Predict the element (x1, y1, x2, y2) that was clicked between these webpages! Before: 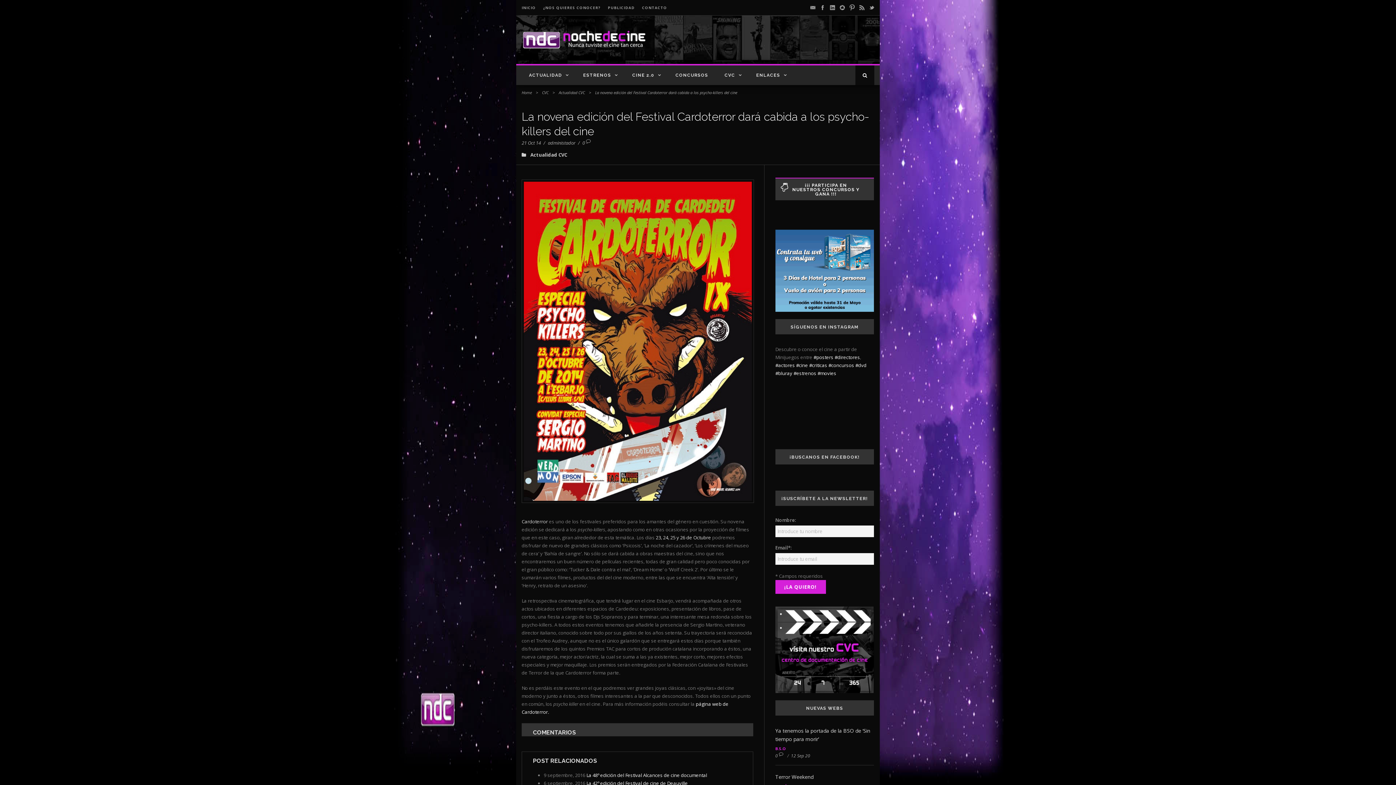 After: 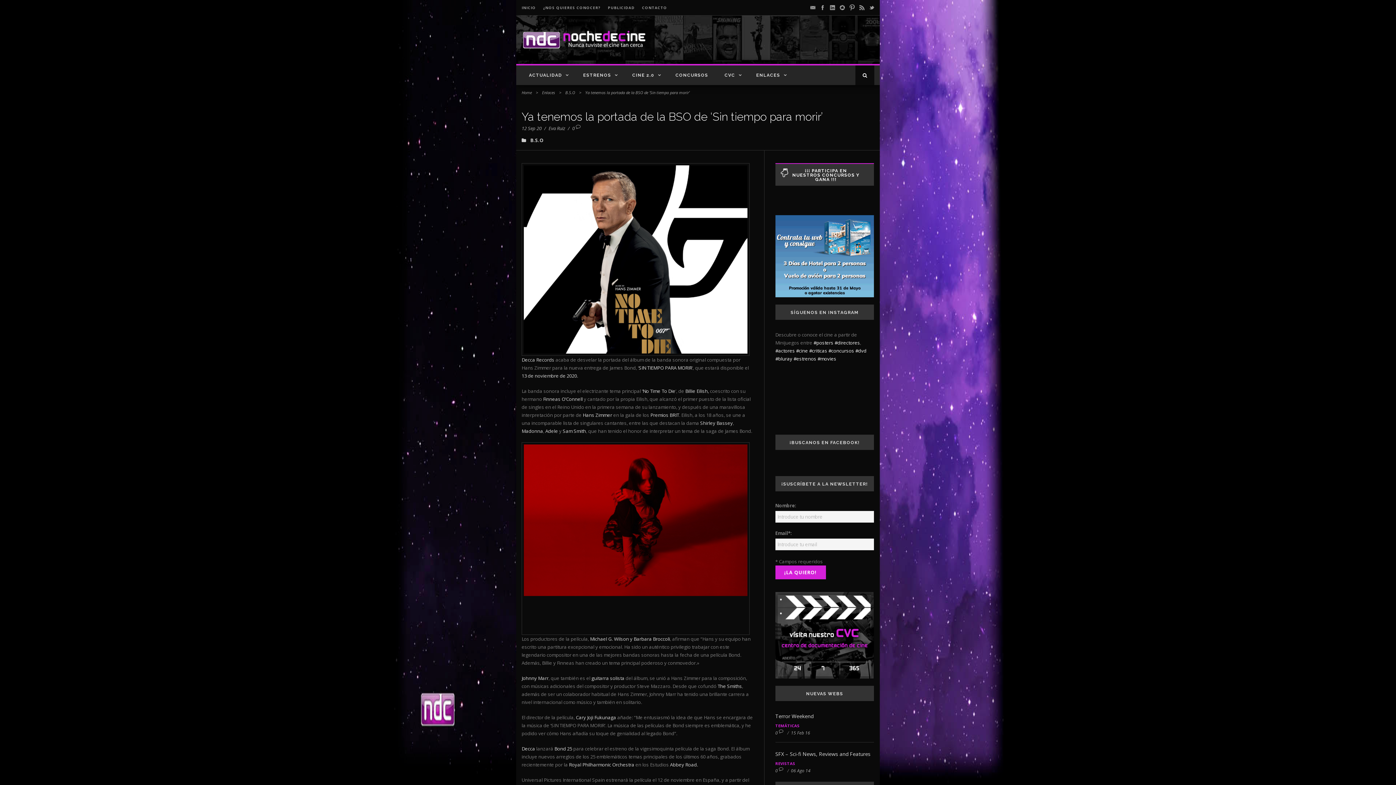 Action: bbox: (775, 753, 785, 759) label: 0 